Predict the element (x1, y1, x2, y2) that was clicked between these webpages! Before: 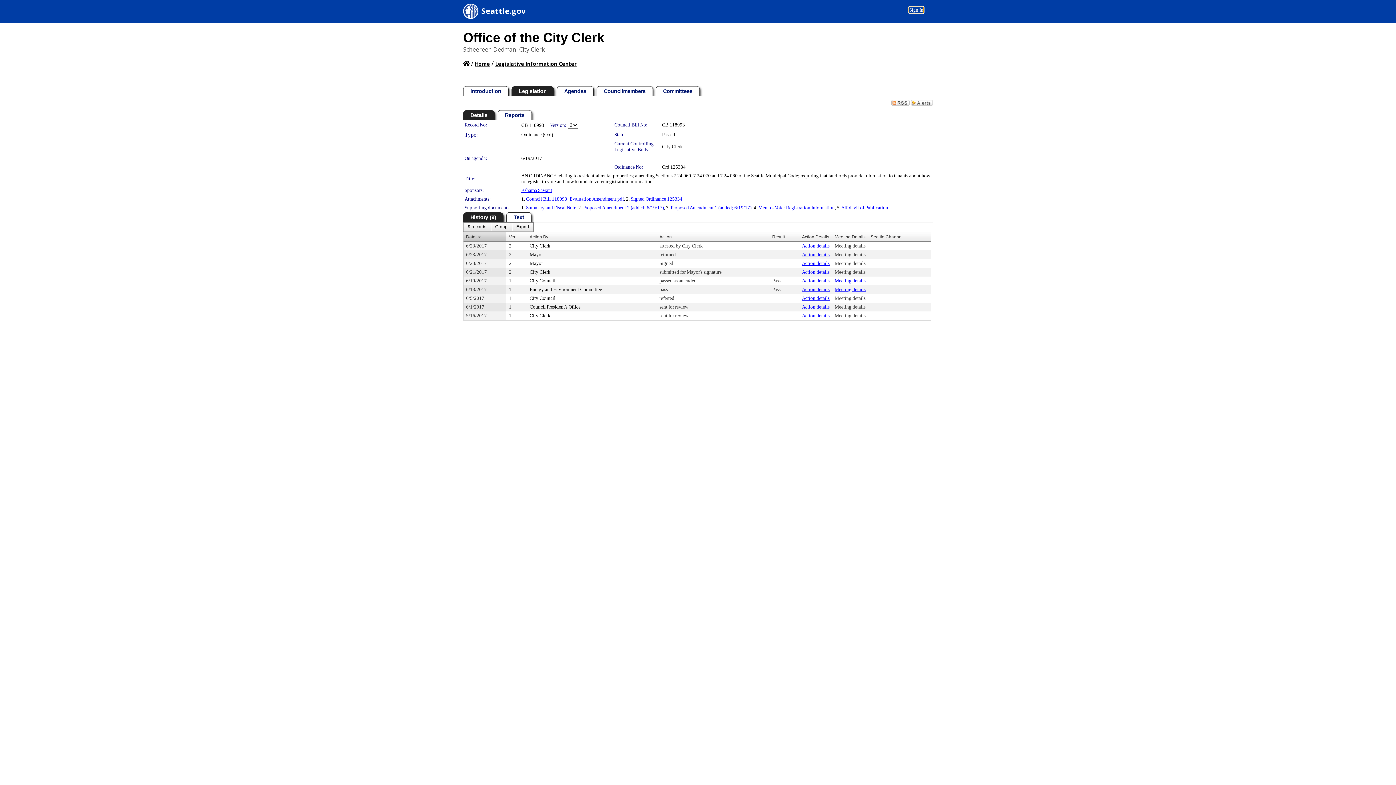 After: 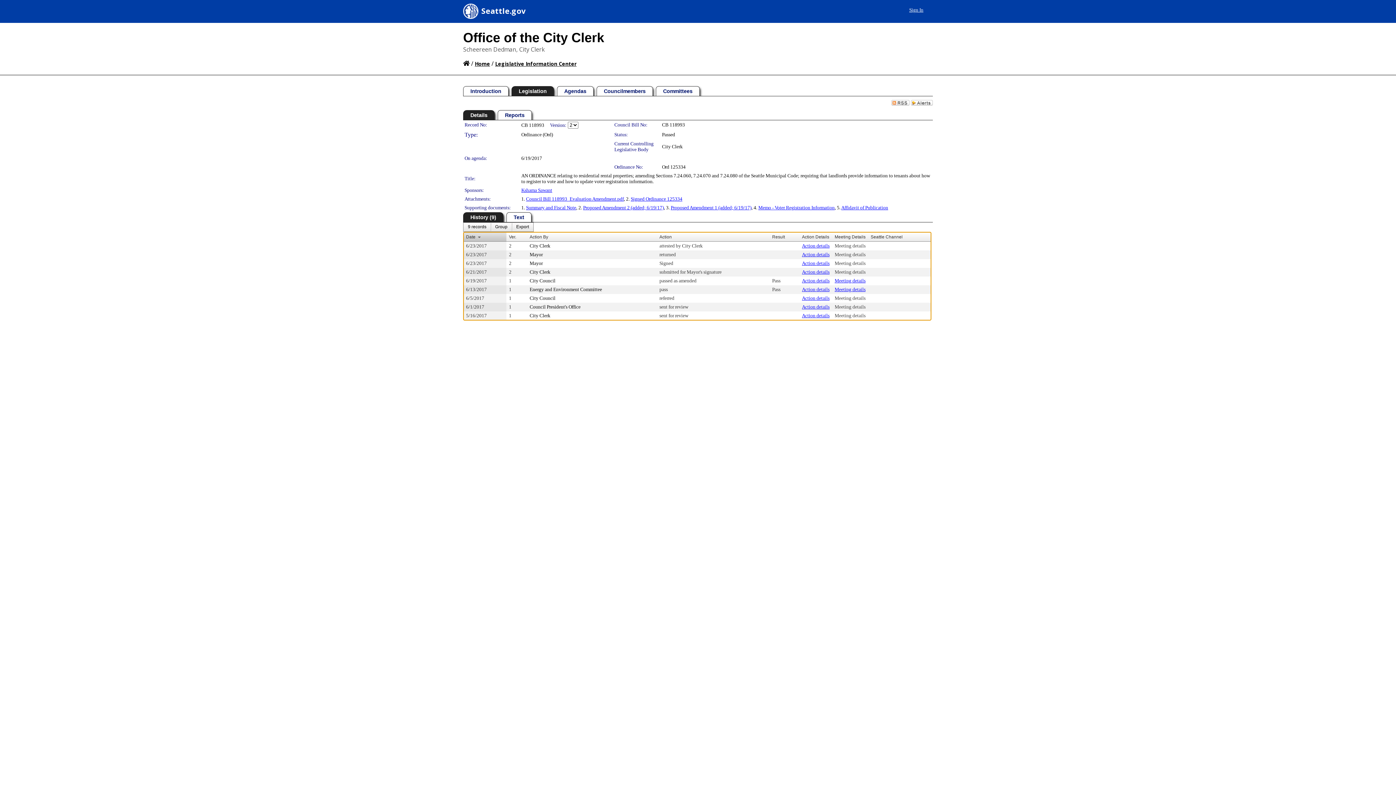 Action: bbox: (529, 243, 550, 248) label: City Clerk